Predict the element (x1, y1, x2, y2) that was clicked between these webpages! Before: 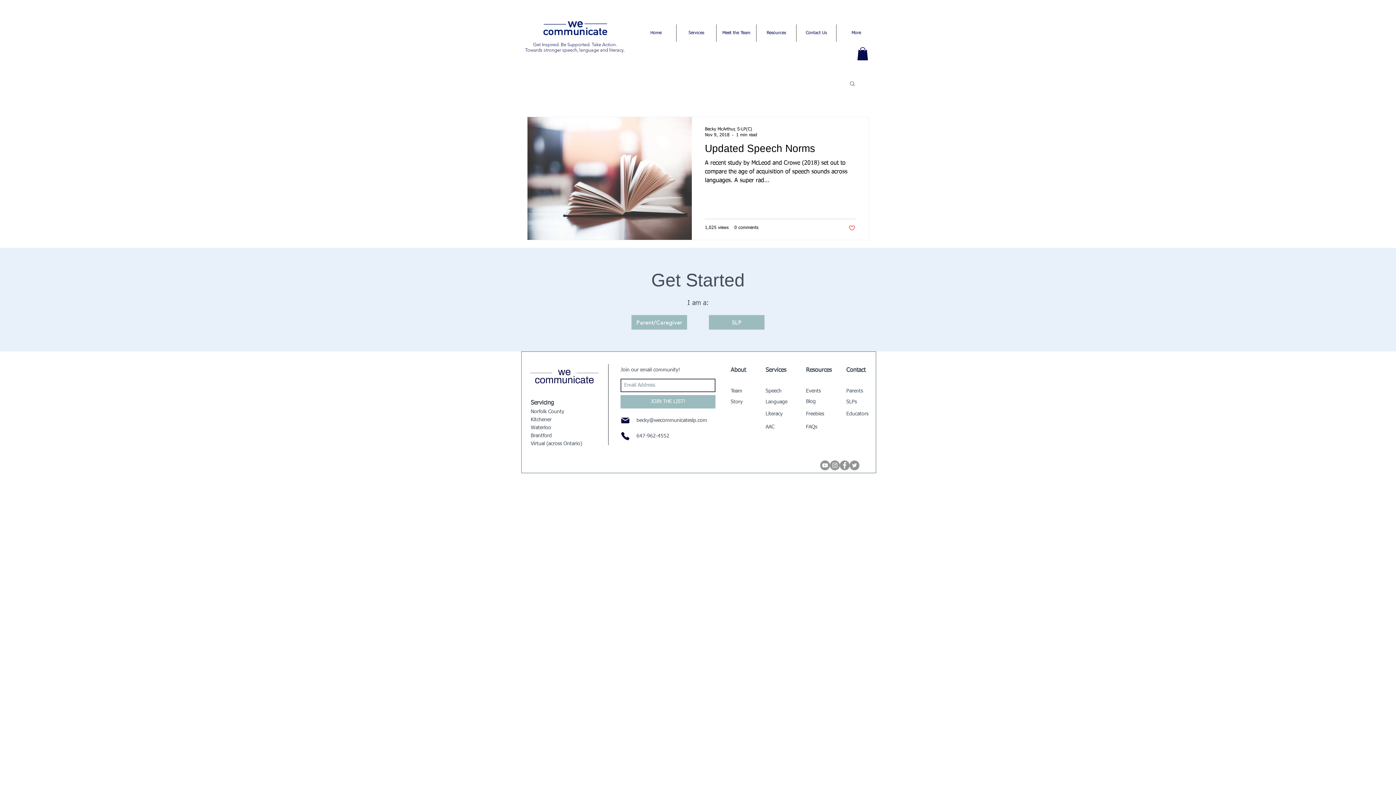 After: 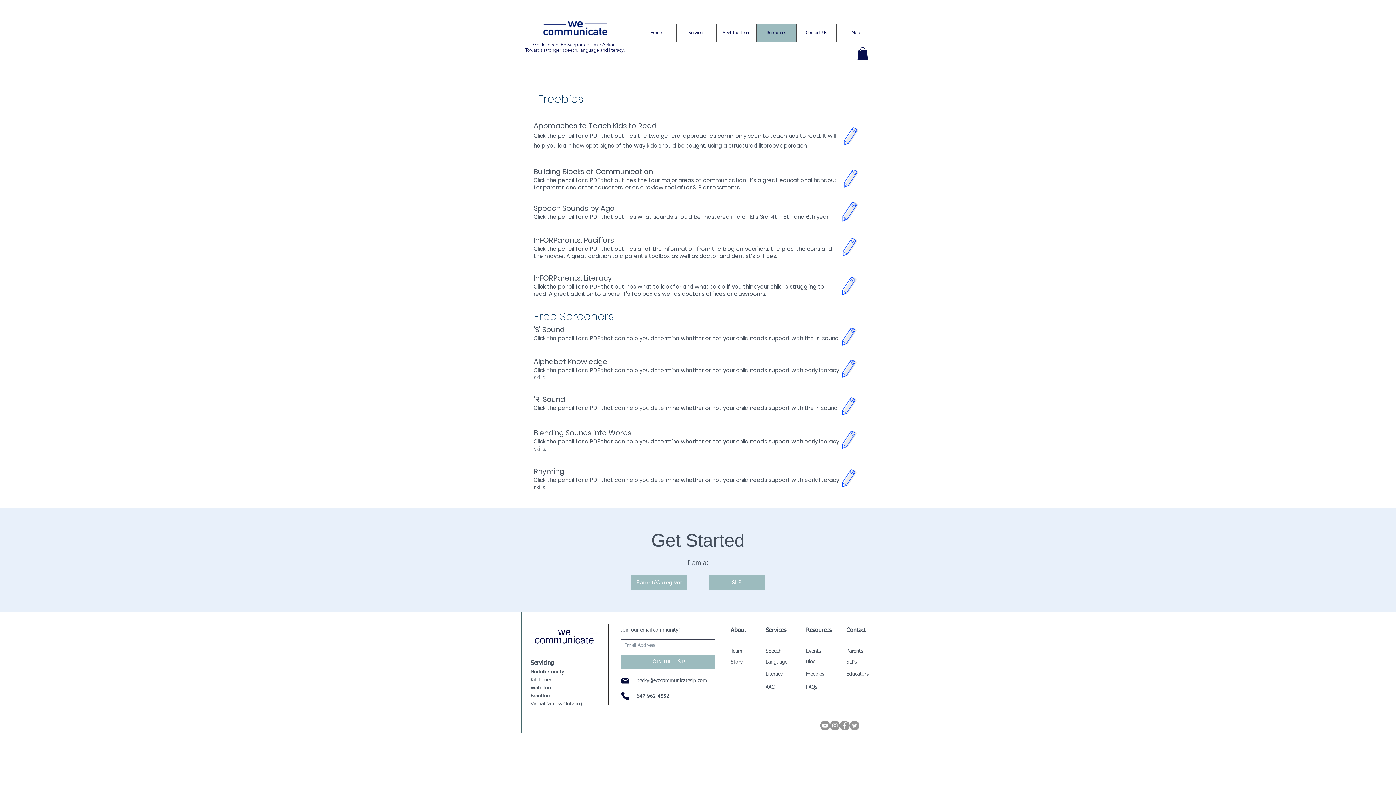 Action: bbox: (806, 411, 824, 416) label: Freebies